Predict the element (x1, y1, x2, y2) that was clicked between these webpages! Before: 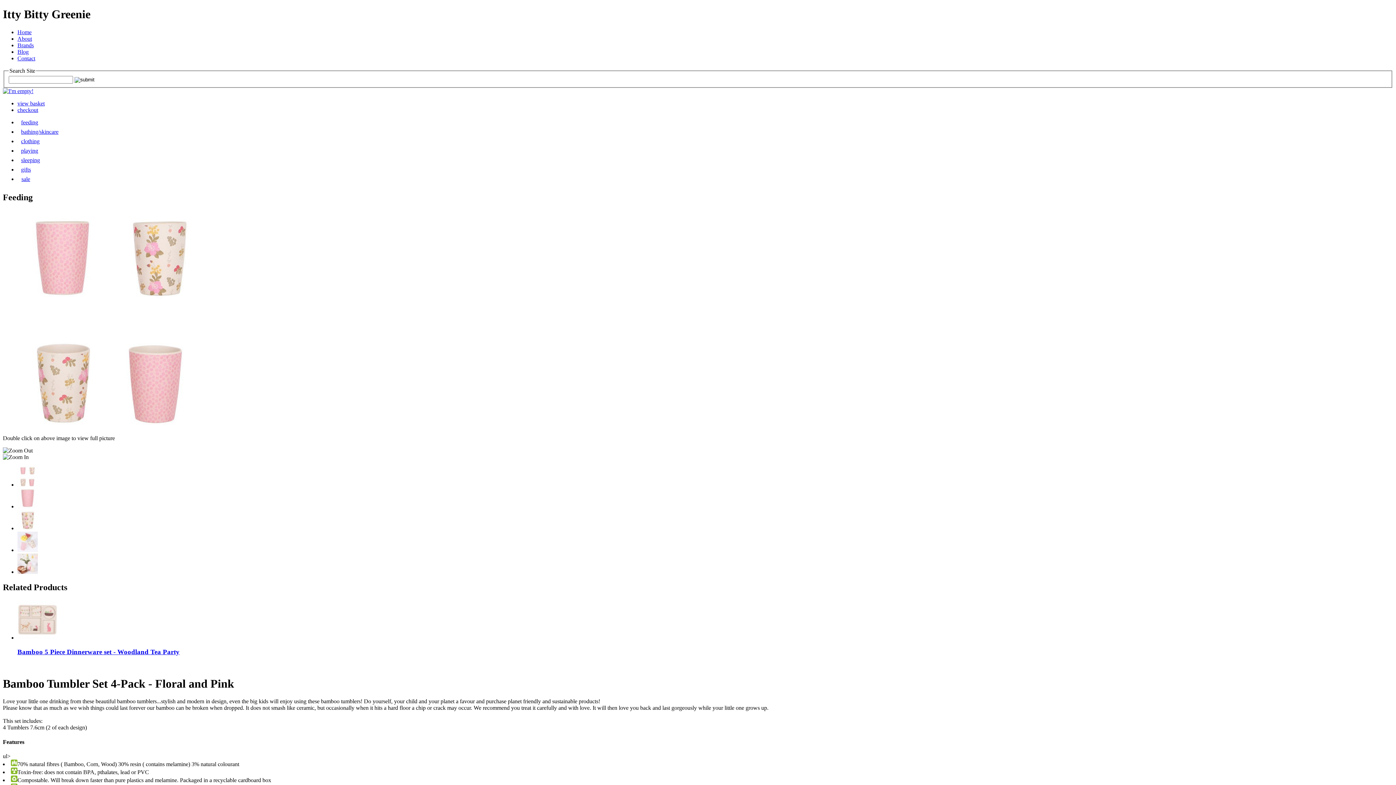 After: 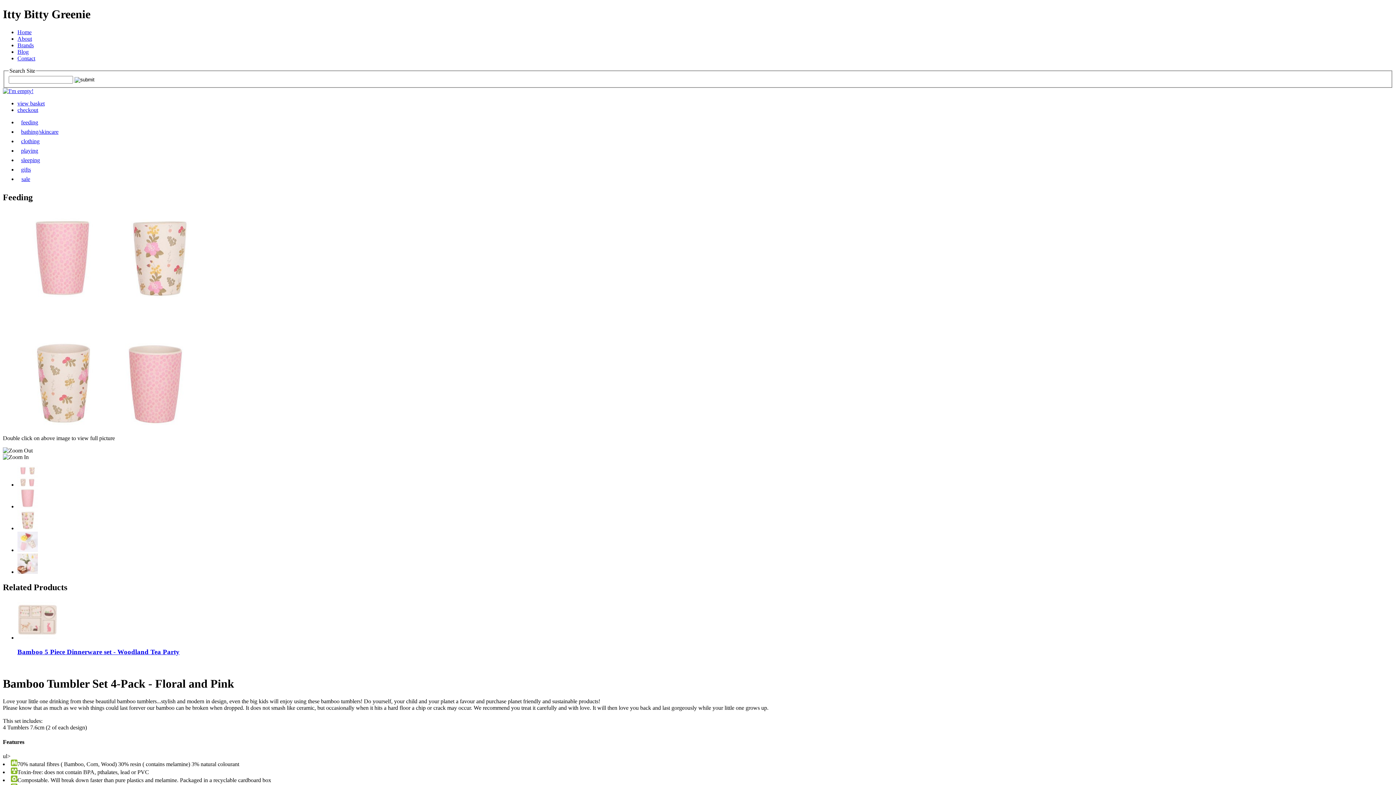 Action: bbox: (17, 547, 37, 553)